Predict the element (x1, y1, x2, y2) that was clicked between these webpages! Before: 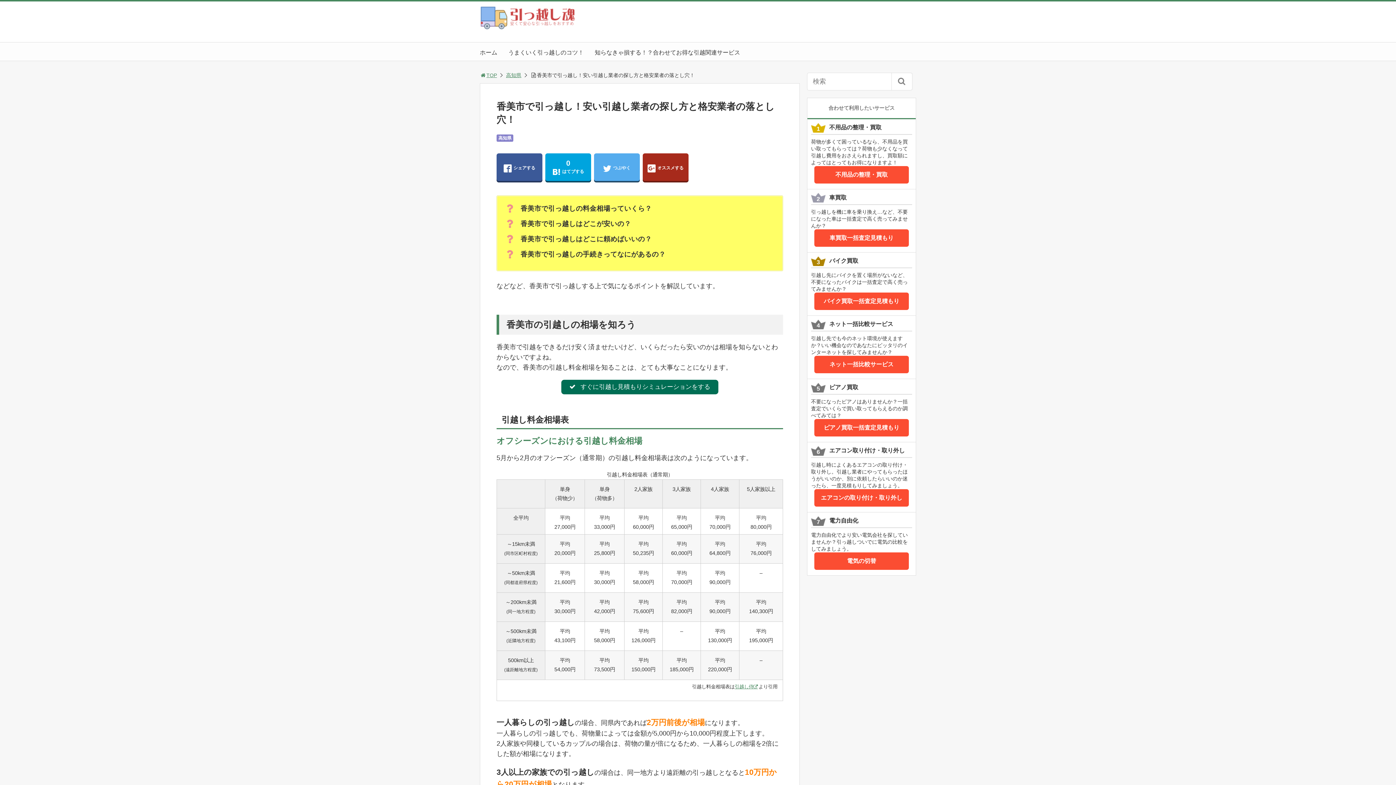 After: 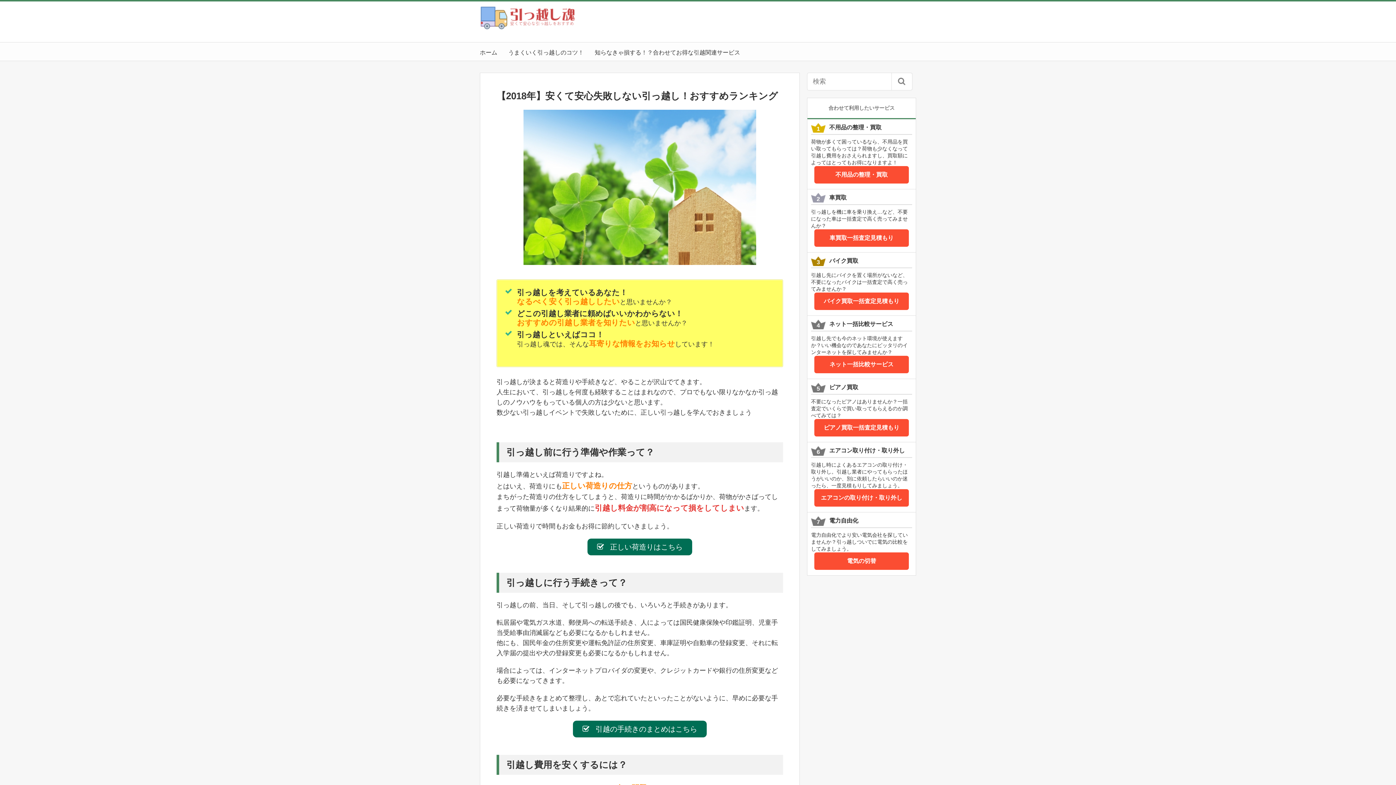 Action: label: TOP bbox: (480, 72, 497, 78)